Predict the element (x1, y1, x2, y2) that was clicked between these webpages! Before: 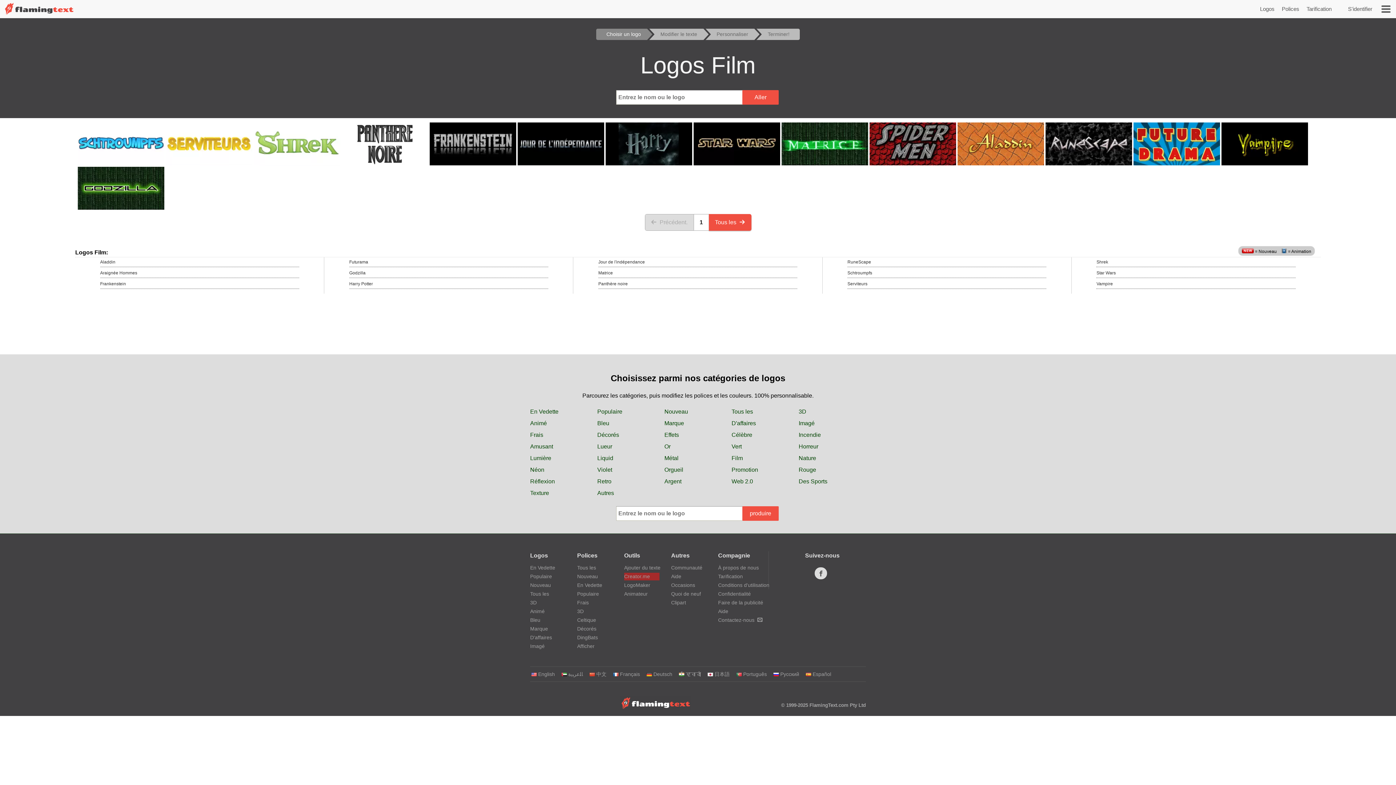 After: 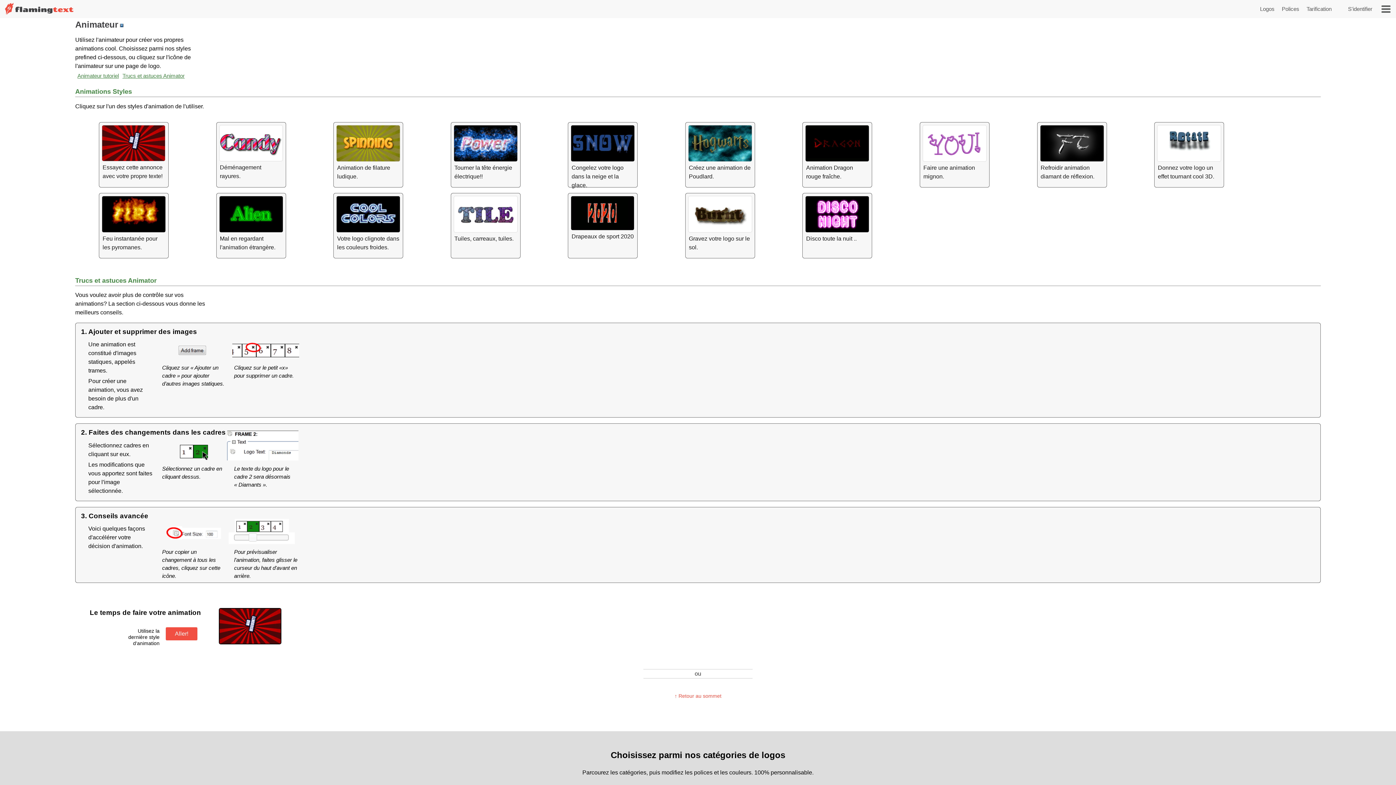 Action: bbox: (624, 590, 659, 598) label: Animateur